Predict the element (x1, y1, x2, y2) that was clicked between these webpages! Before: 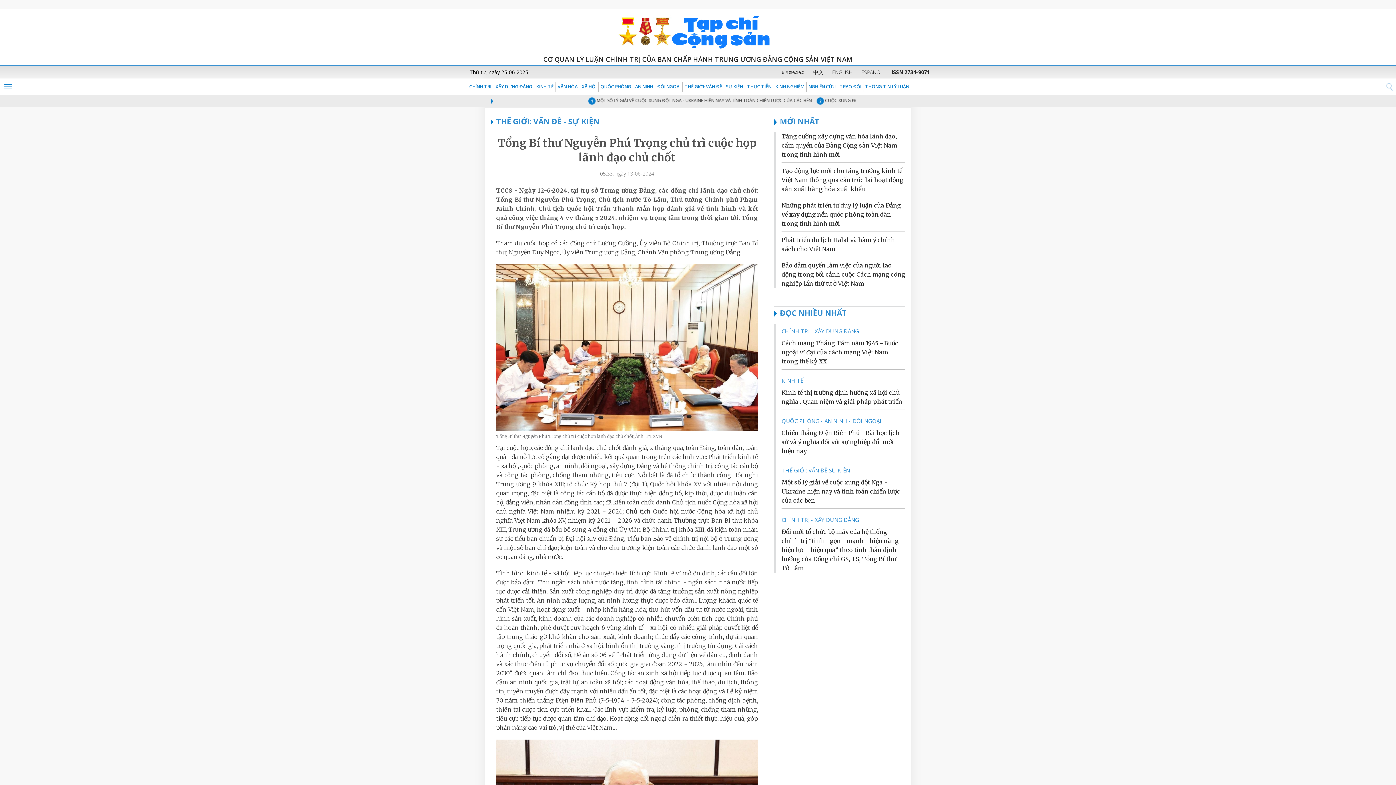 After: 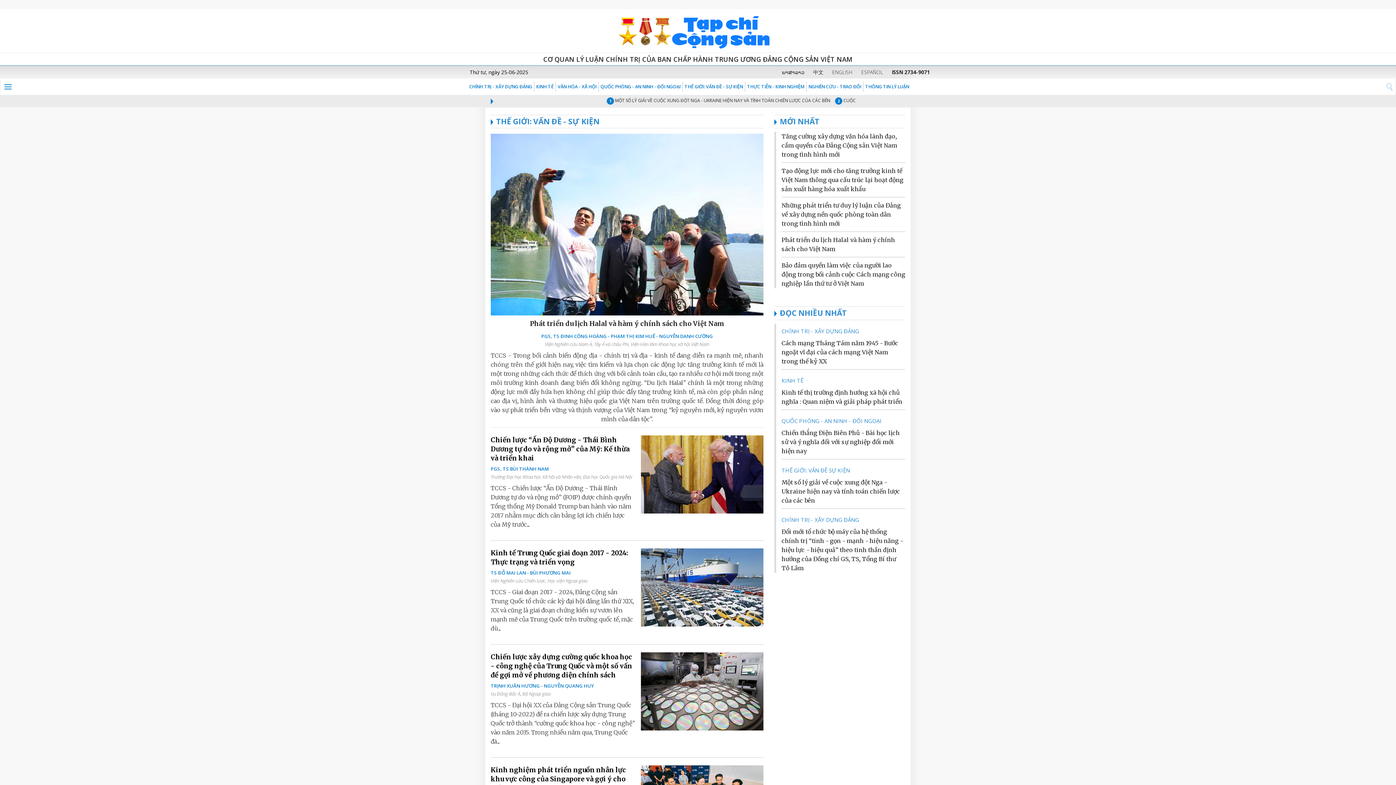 Action: bbox: (490, 116, 599, 126) label: THẾ GIỚI: VẤN ĐỀ - SỰ KIỆN